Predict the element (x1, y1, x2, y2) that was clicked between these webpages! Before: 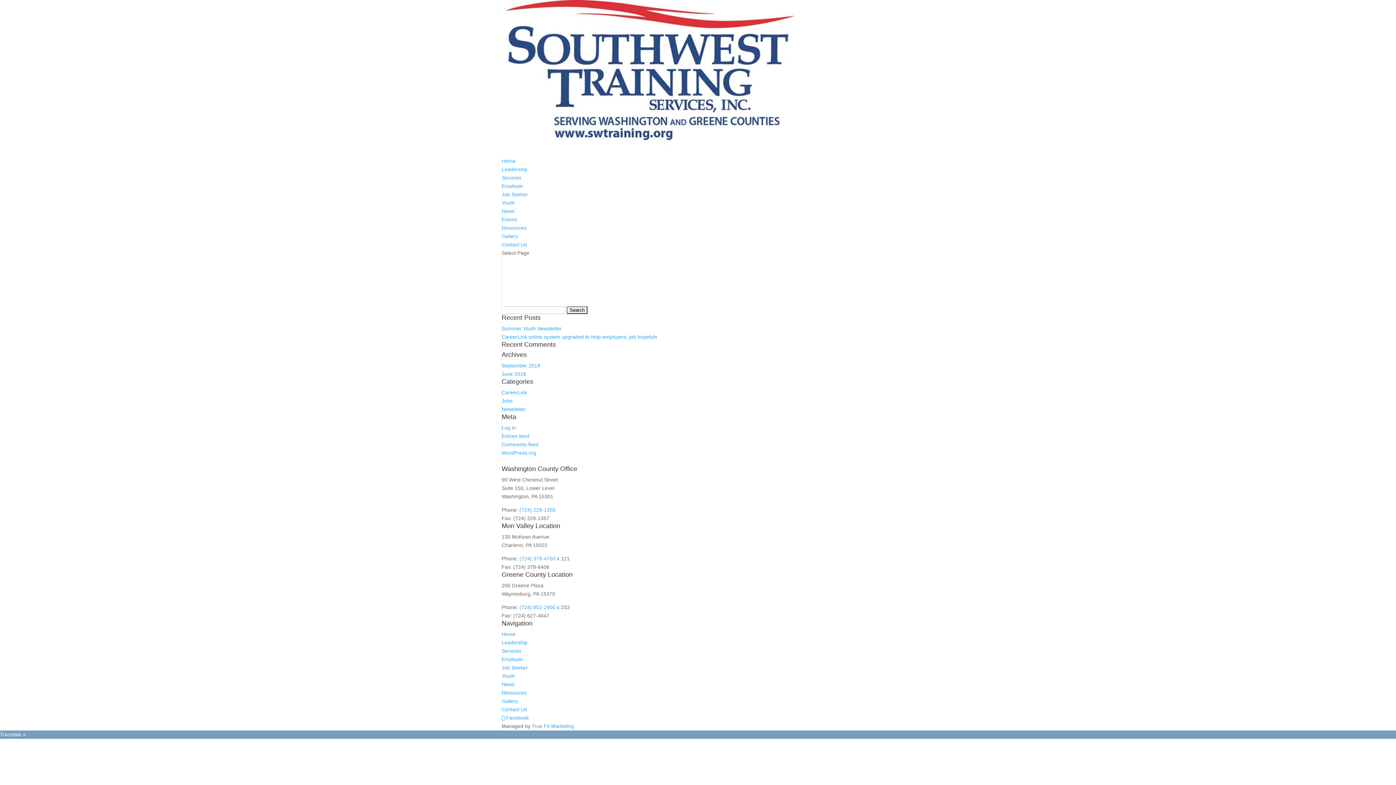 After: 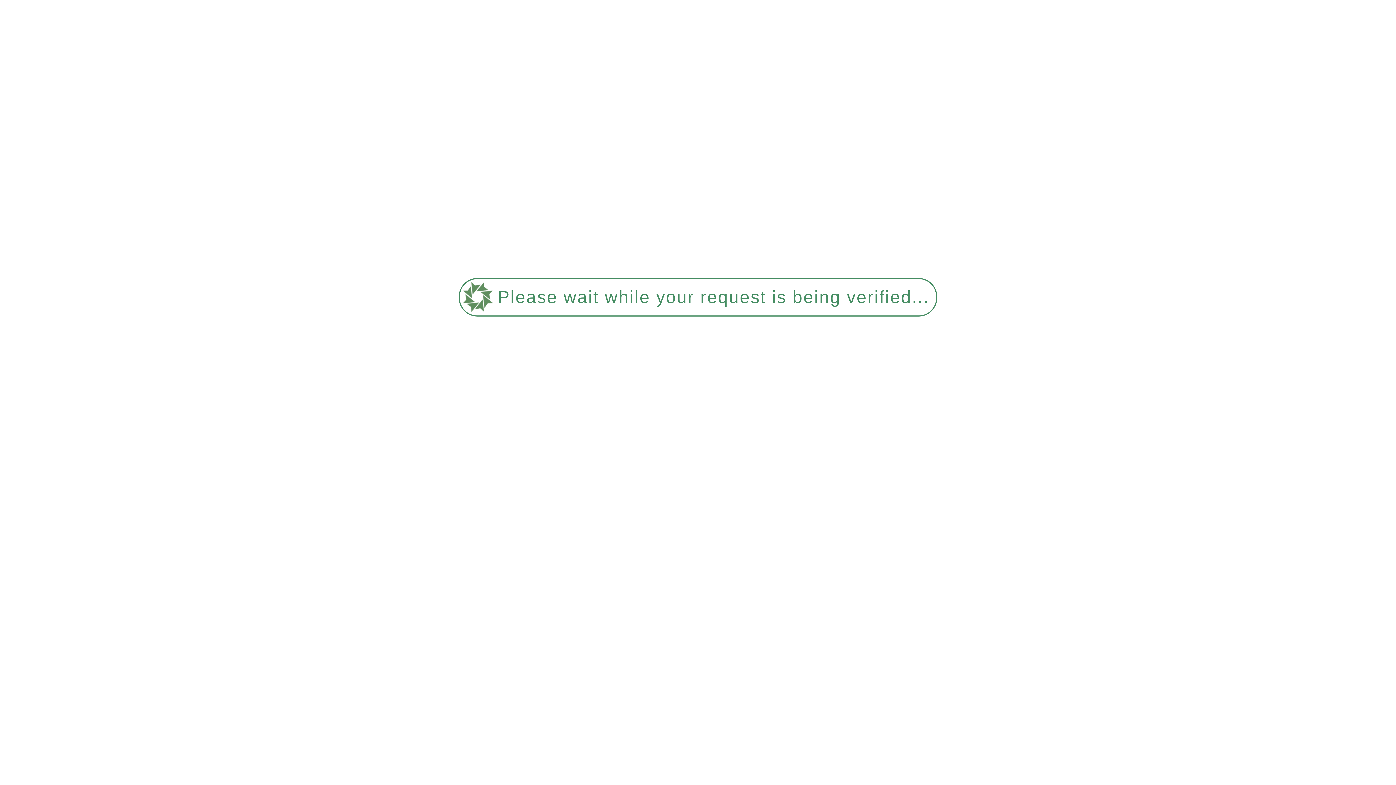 Action: label: Job Seeker bbox: (501, 191, 528, 197)